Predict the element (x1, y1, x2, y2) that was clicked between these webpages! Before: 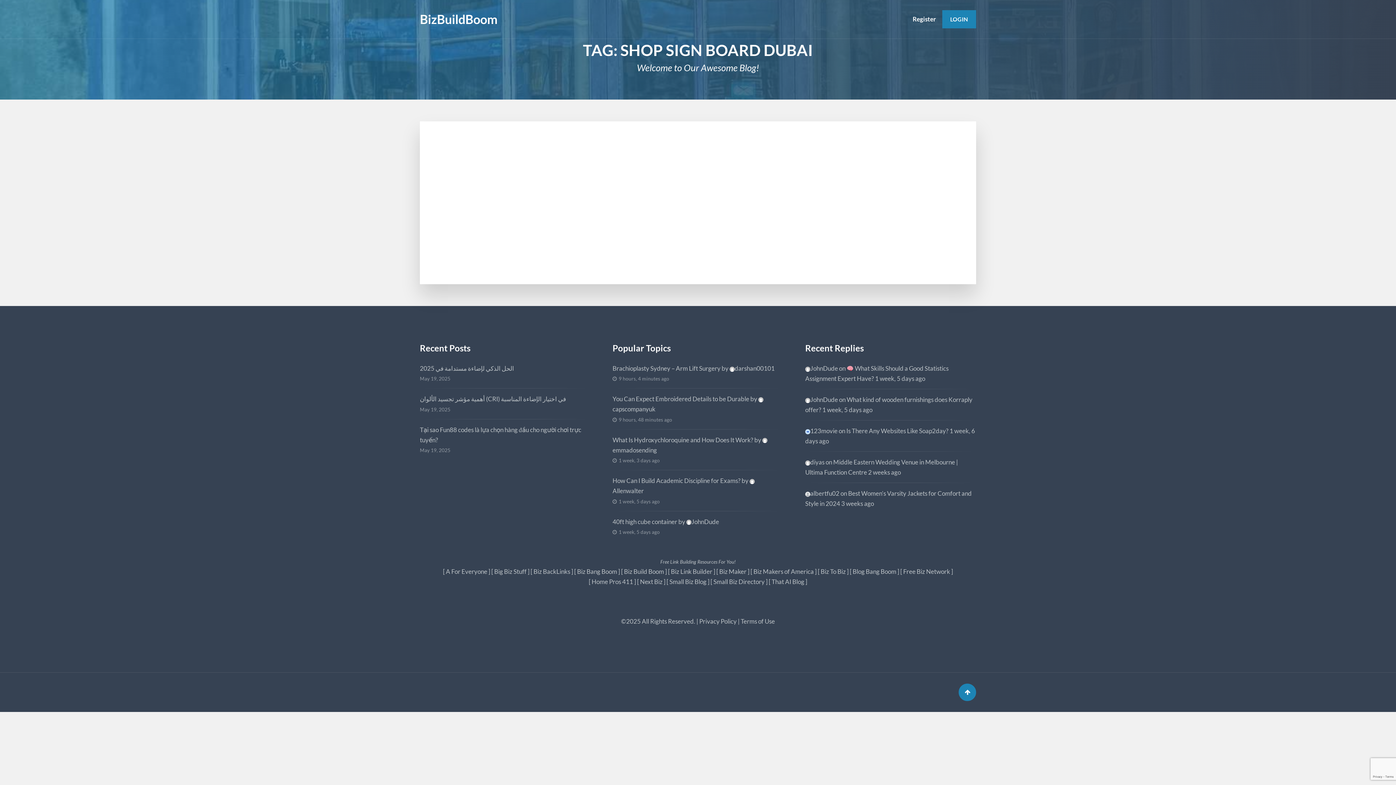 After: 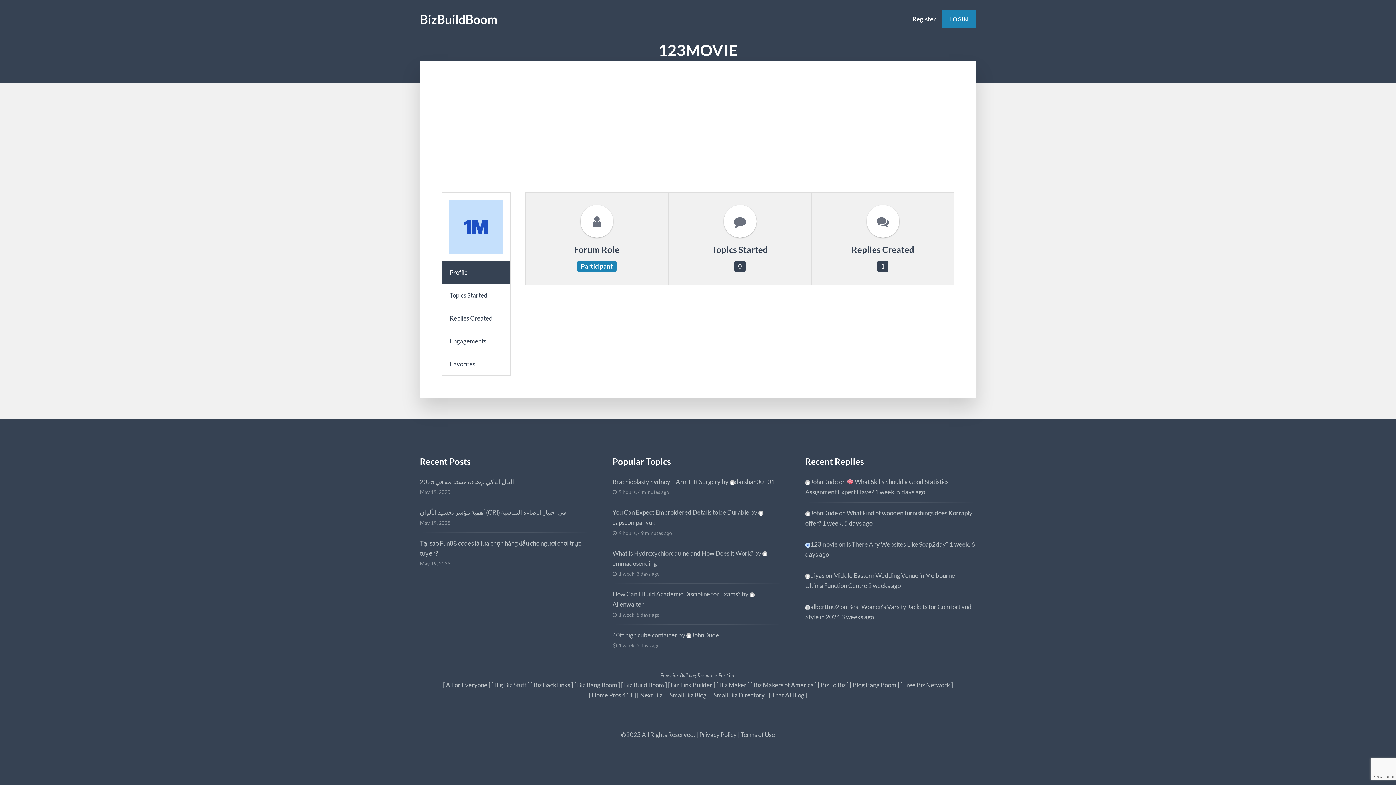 Action: bbox: (805, 427, 837, 434) label: 123movie